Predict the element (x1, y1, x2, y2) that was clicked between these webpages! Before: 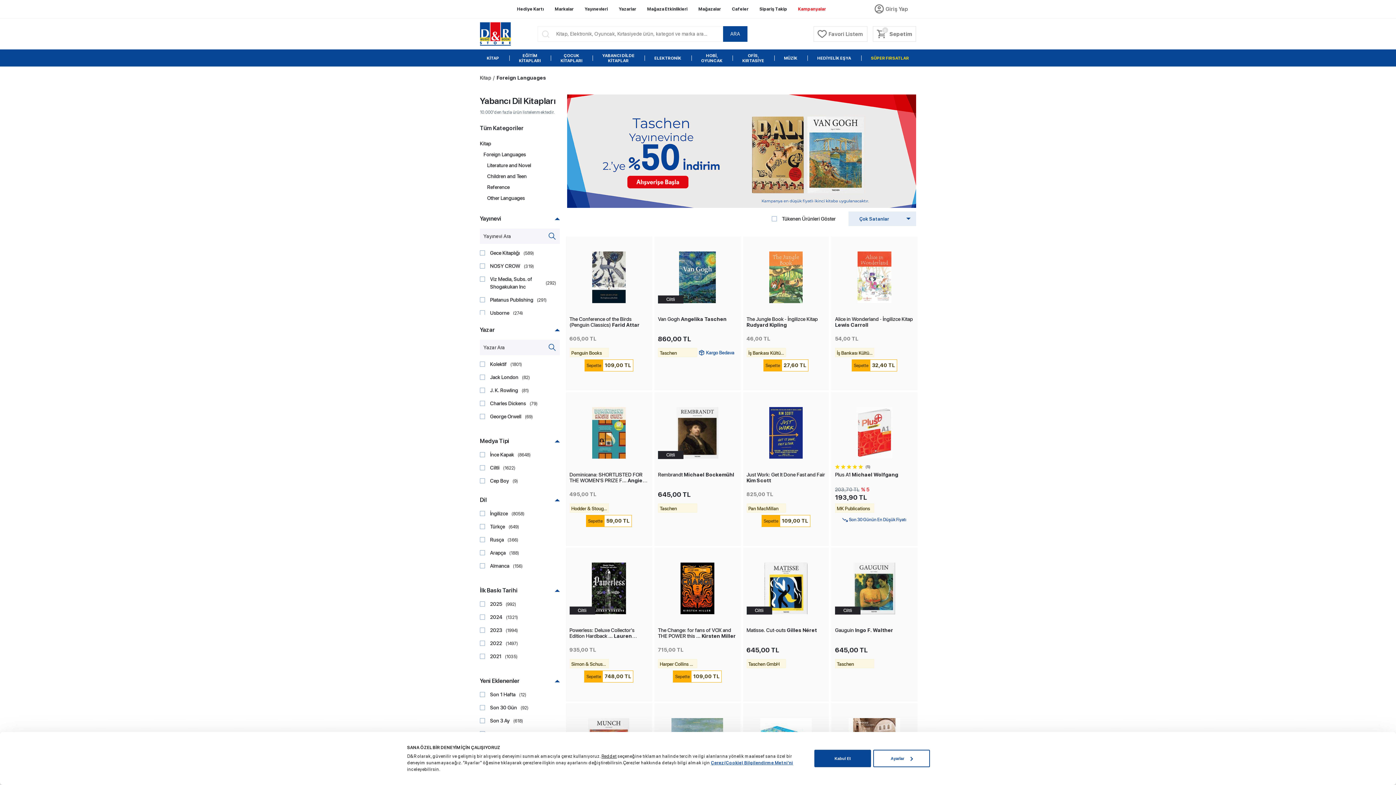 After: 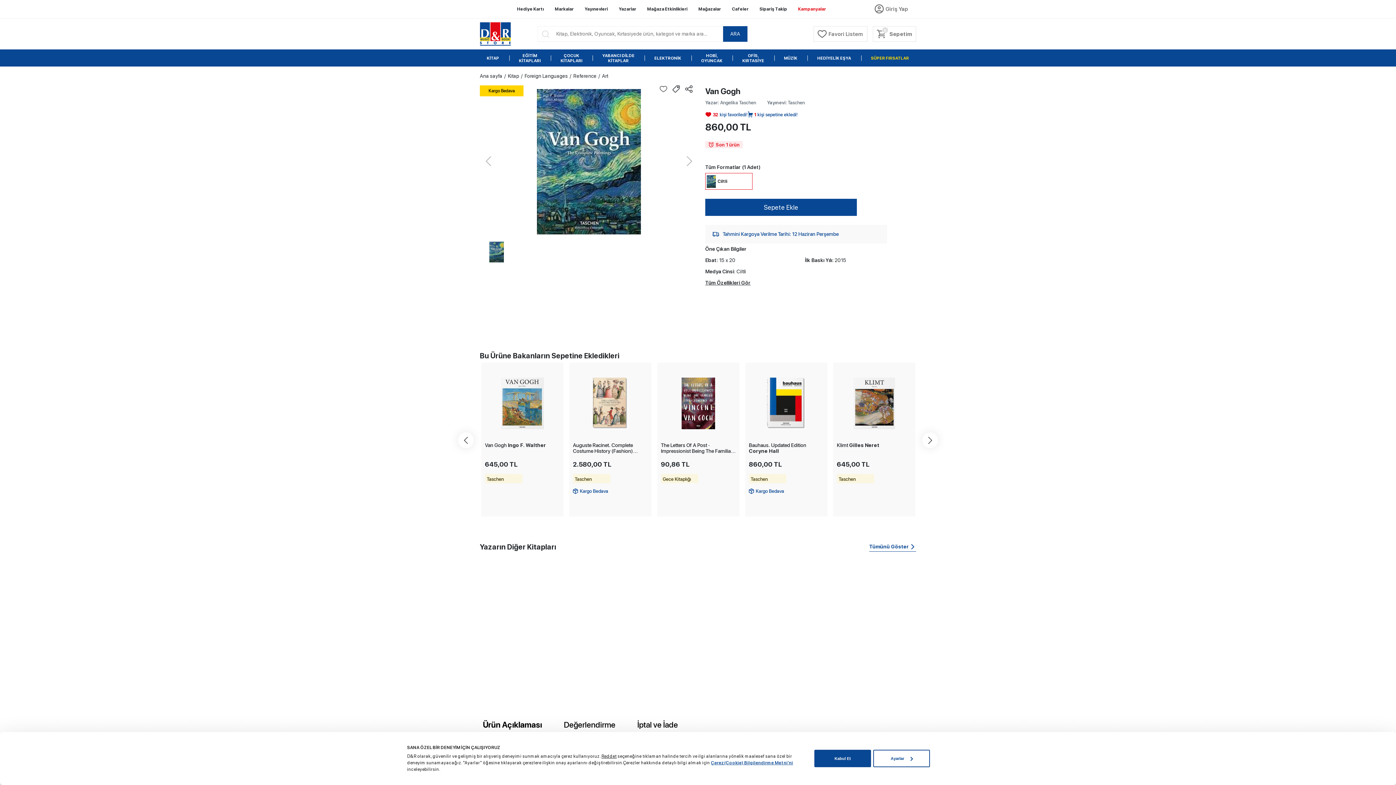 Action: bbox: (658, 316, 680, 322) label: Van Gogh